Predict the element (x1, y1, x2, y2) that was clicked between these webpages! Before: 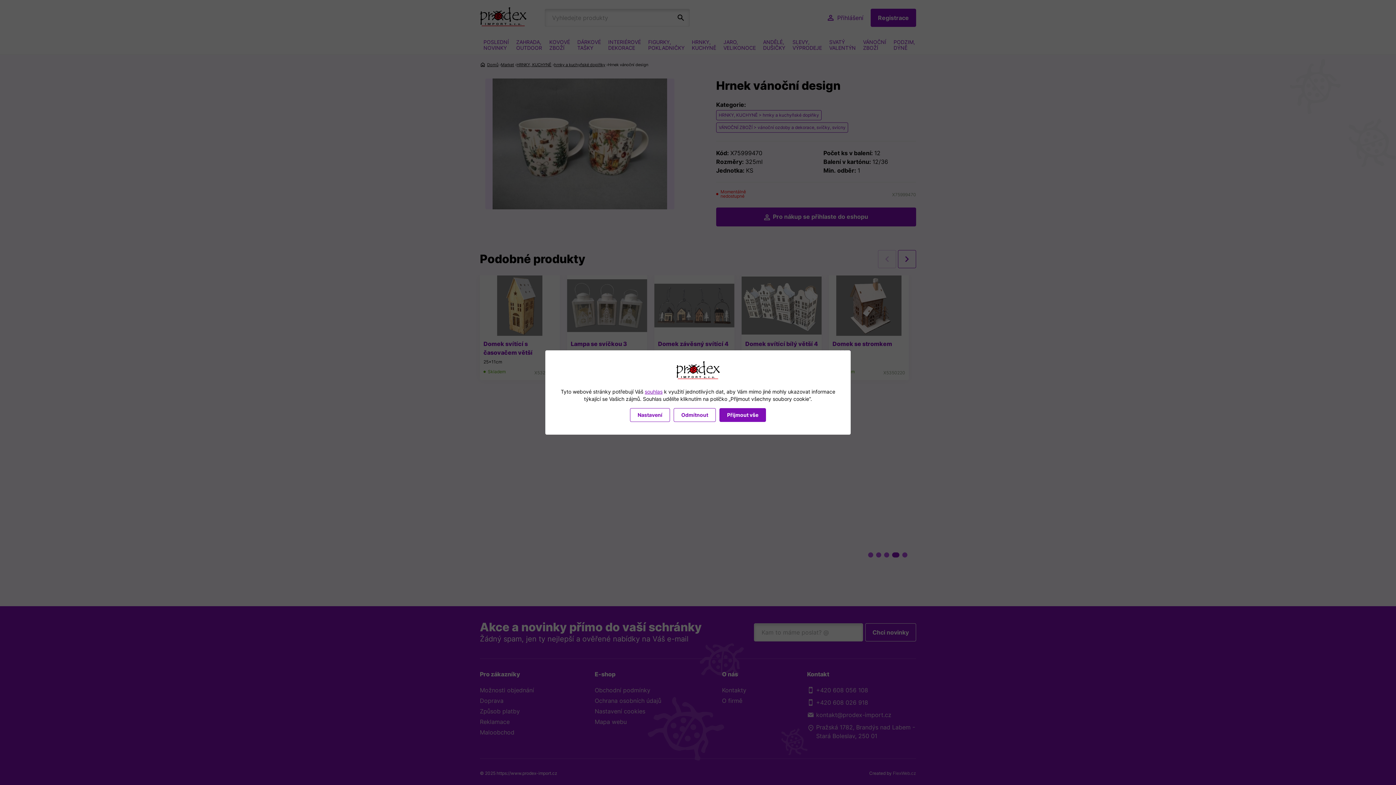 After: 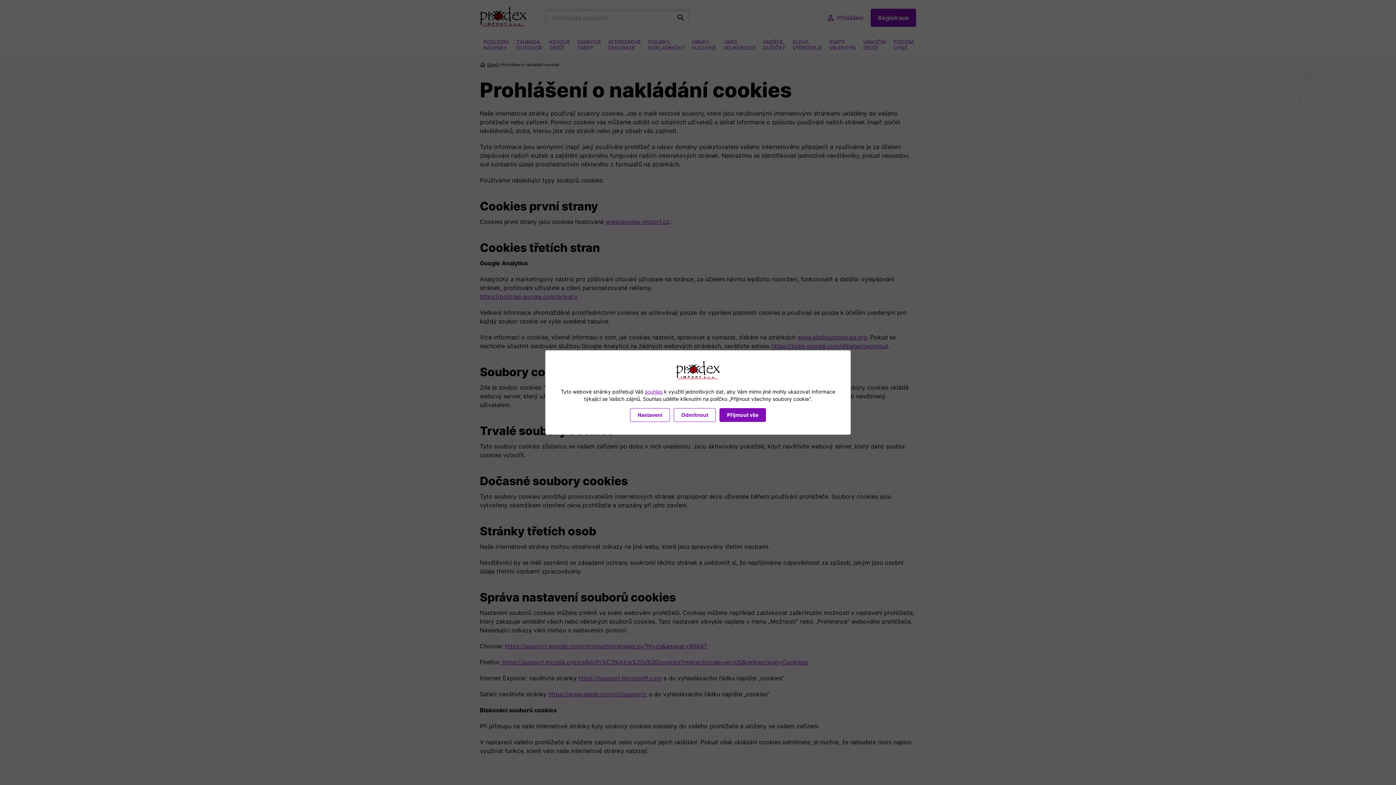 Action: bbox: (644, 388, 662, 394) label: souhlas